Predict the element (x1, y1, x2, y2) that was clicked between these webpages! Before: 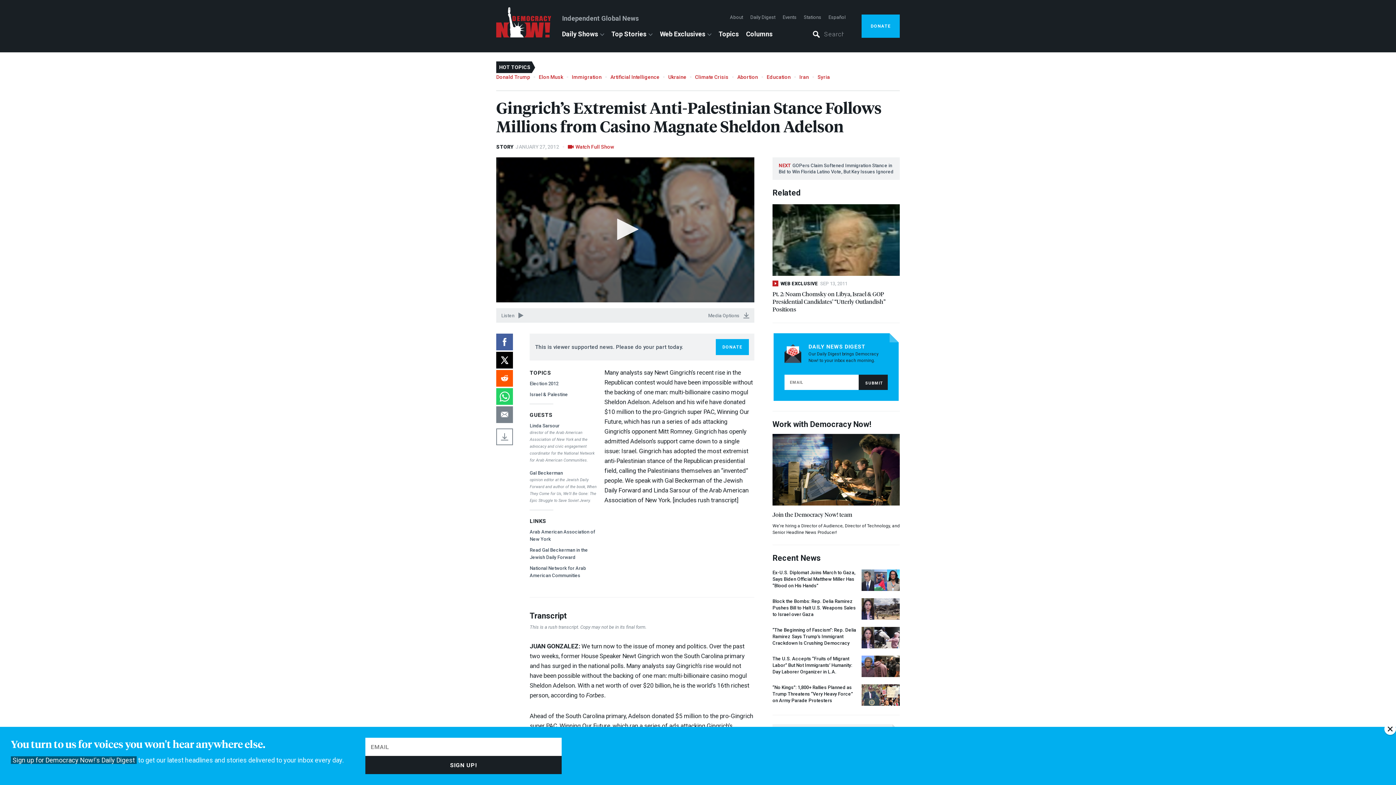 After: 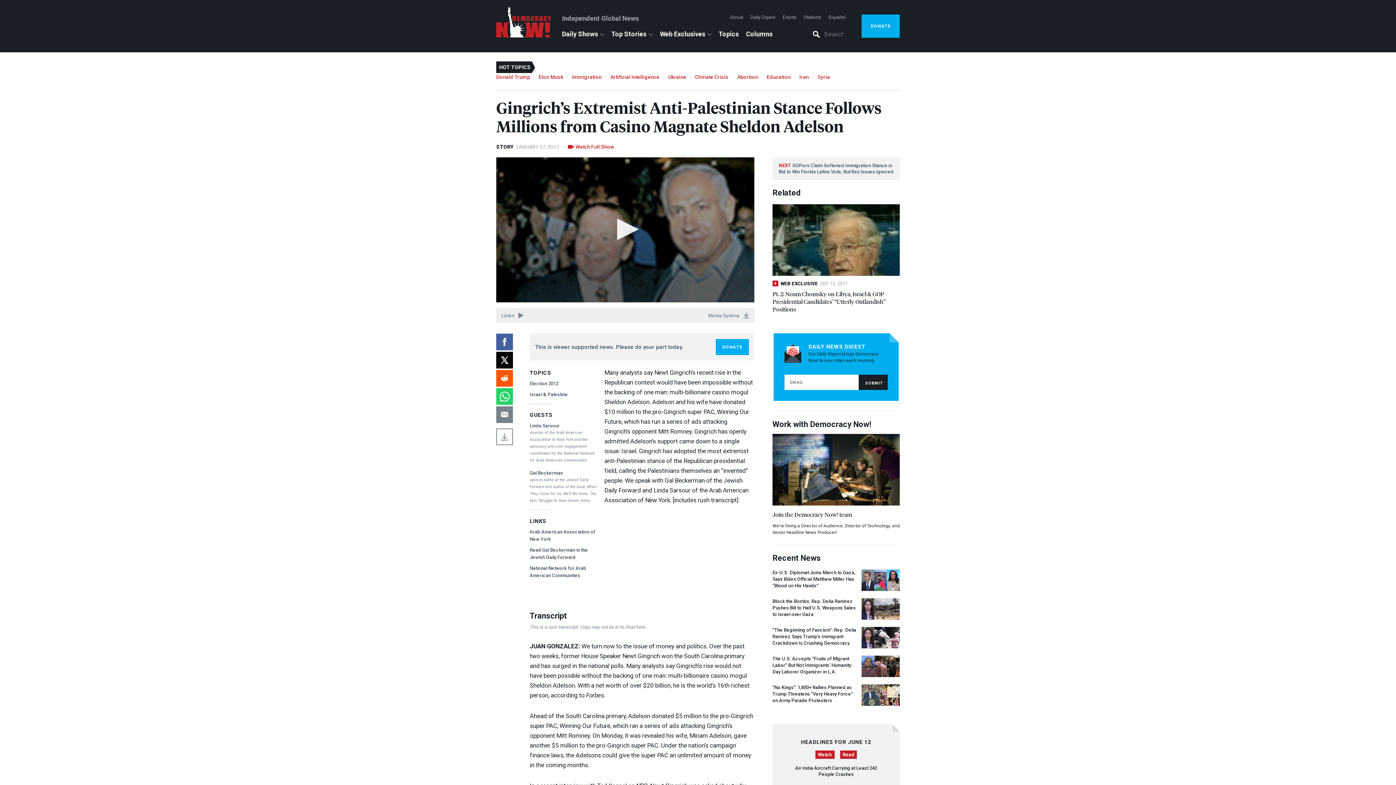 Action: bbox: (1384, 723, 1396, 736)